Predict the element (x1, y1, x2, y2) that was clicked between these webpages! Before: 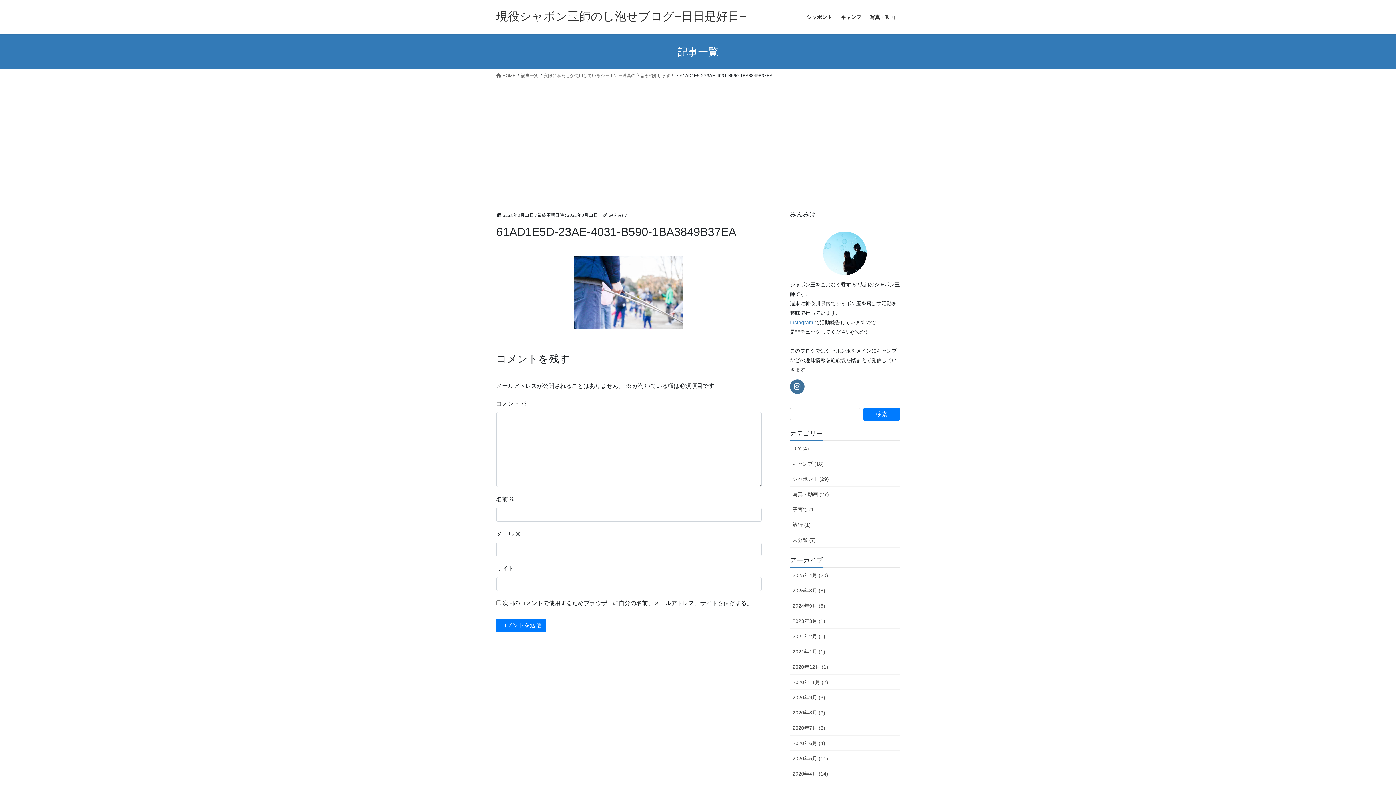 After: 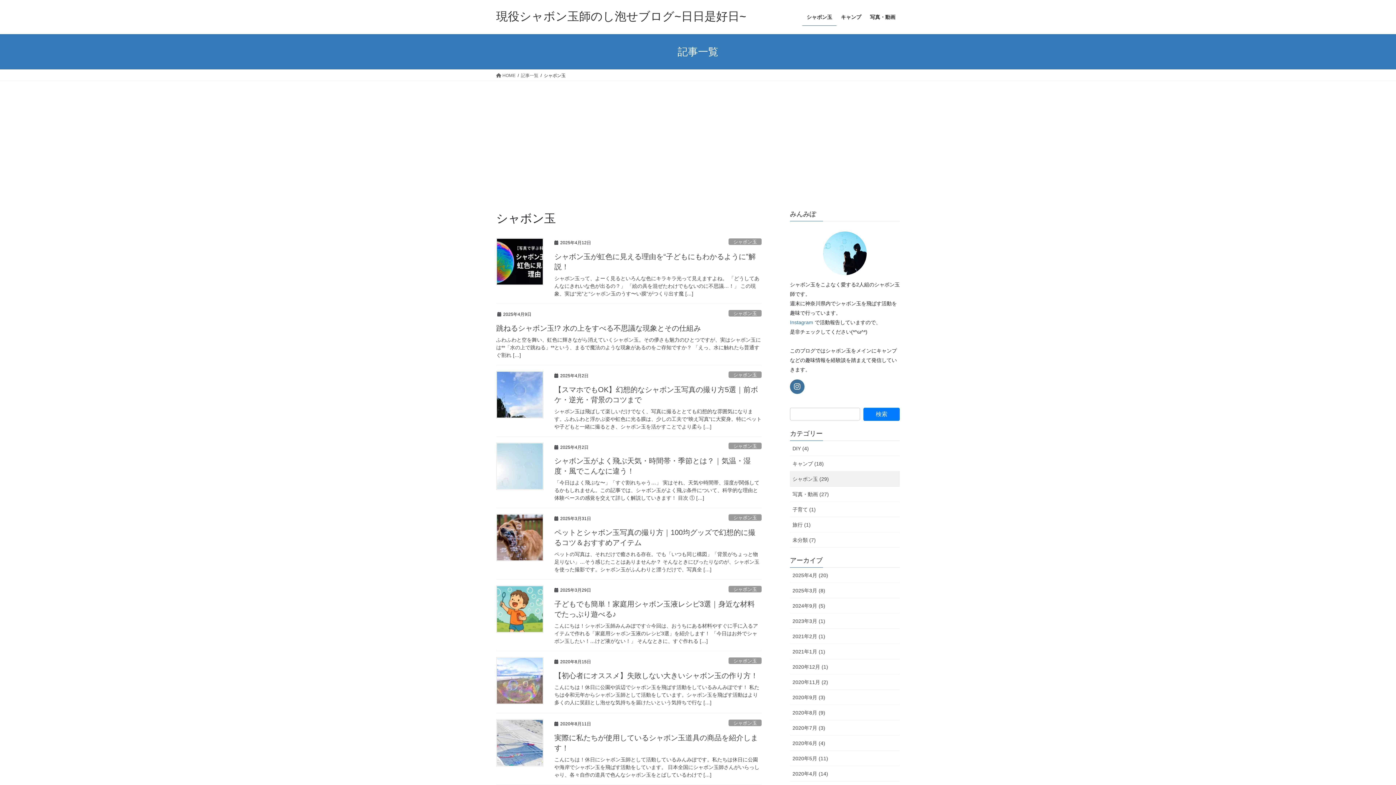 Action: bbox: (802, 8, 836, 25) label: シャボン玉